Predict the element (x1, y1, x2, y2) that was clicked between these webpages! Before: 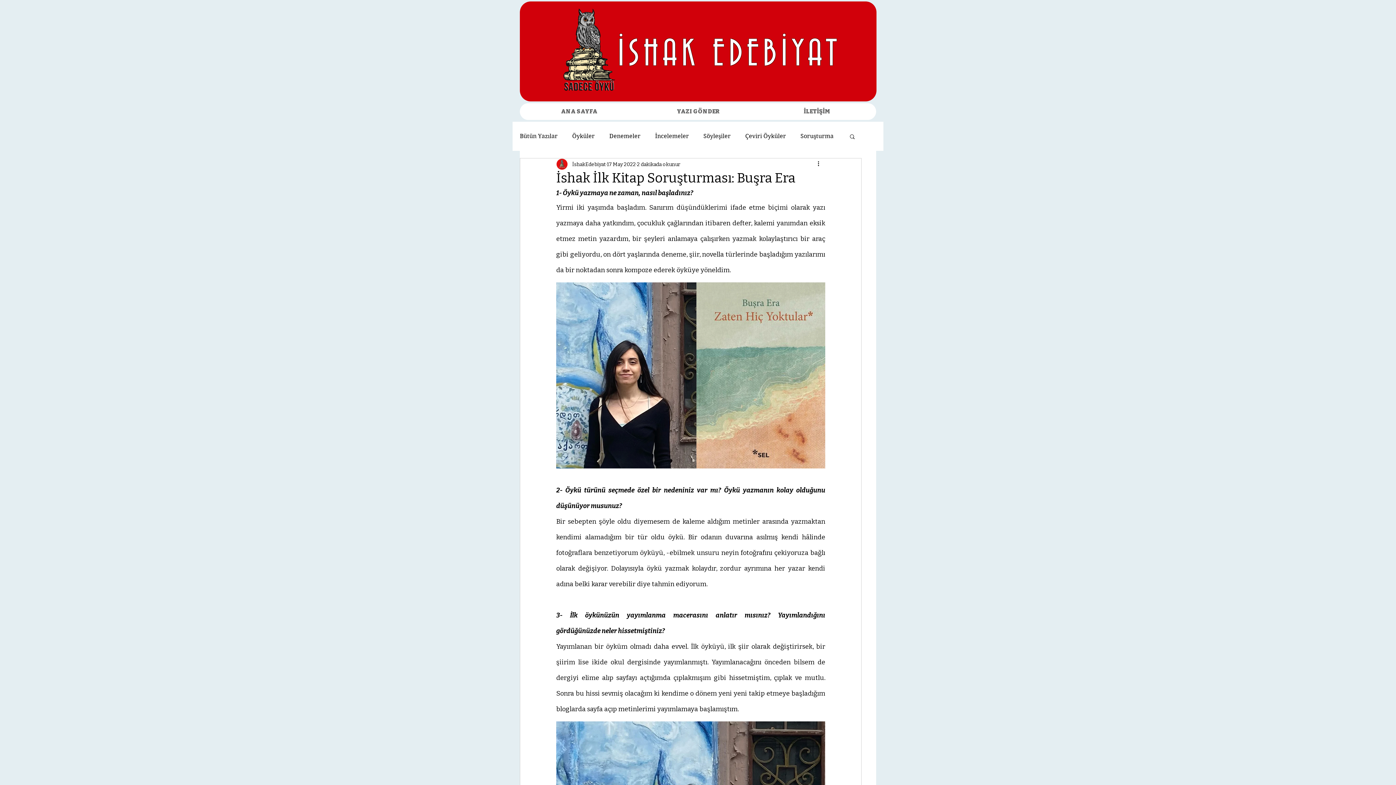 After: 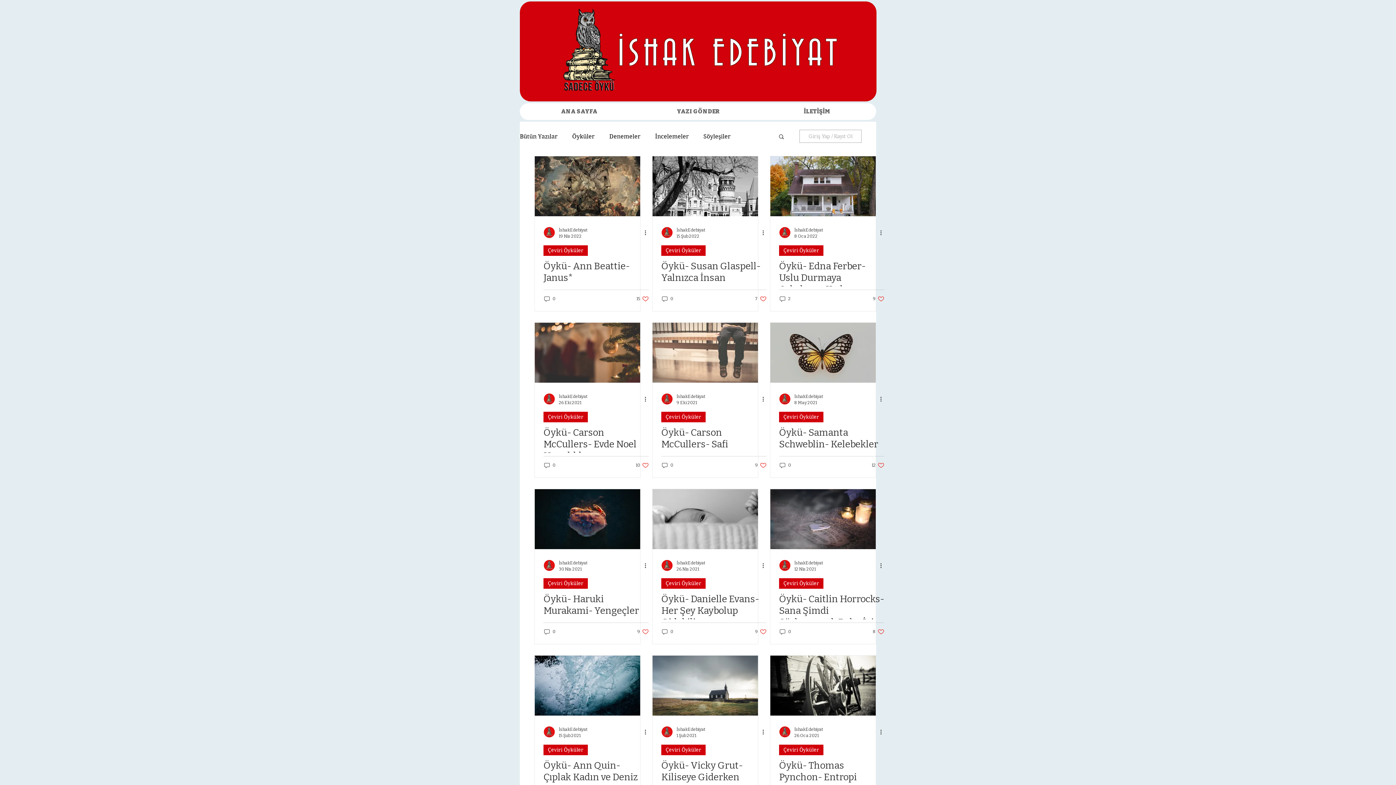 Action: label: Çeviri Öyküler bbox: (745, 132, 786, 140)